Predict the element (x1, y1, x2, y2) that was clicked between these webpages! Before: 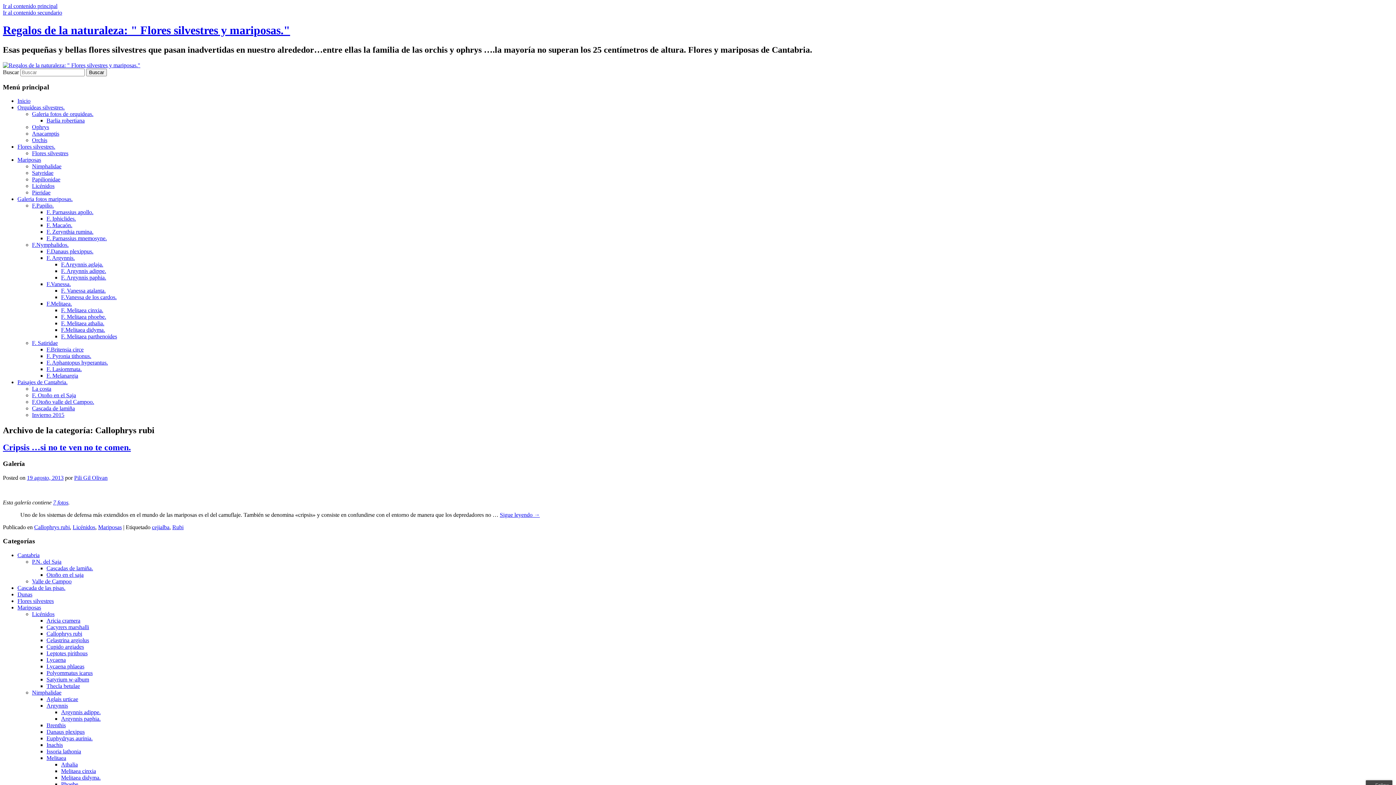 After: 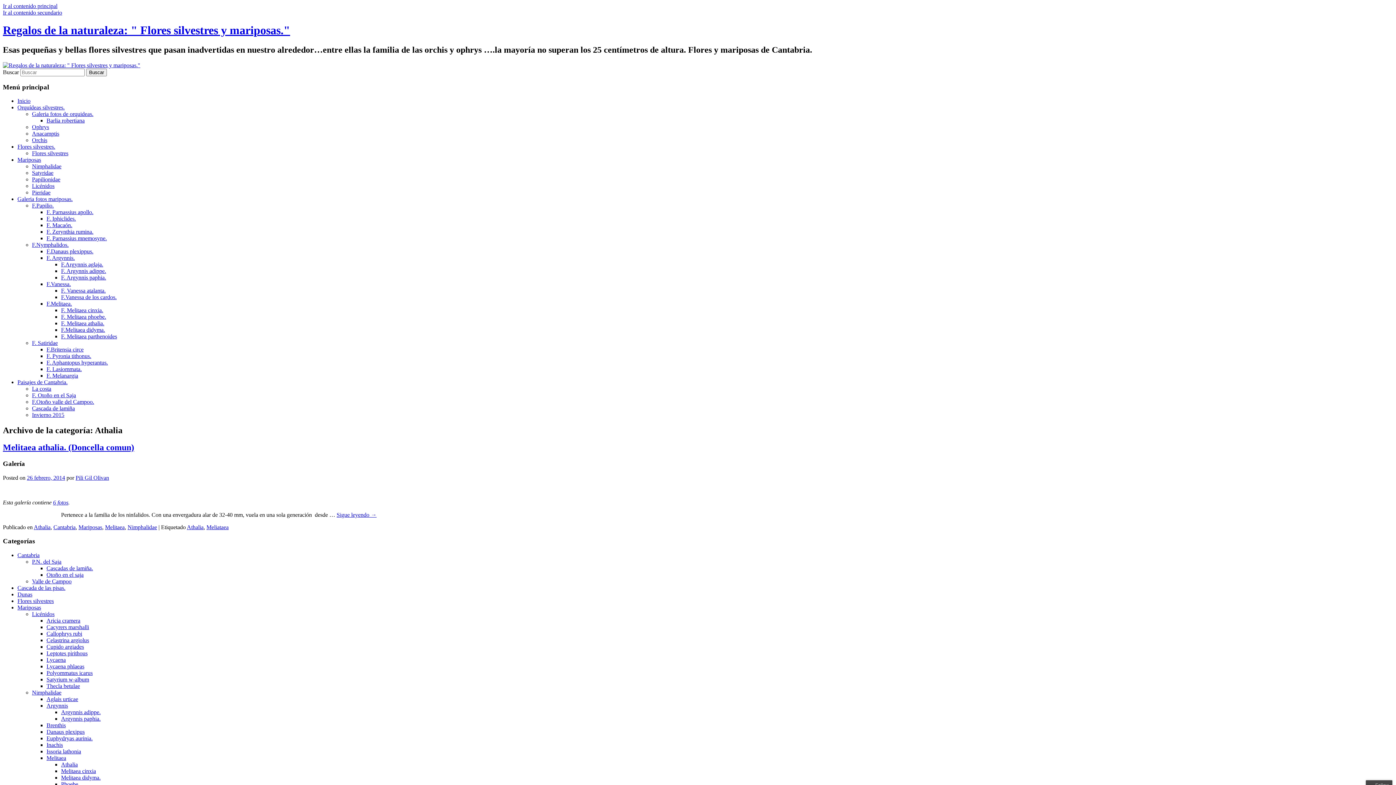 Action: bbox: (61, 761, 77, 768) label: Athalia